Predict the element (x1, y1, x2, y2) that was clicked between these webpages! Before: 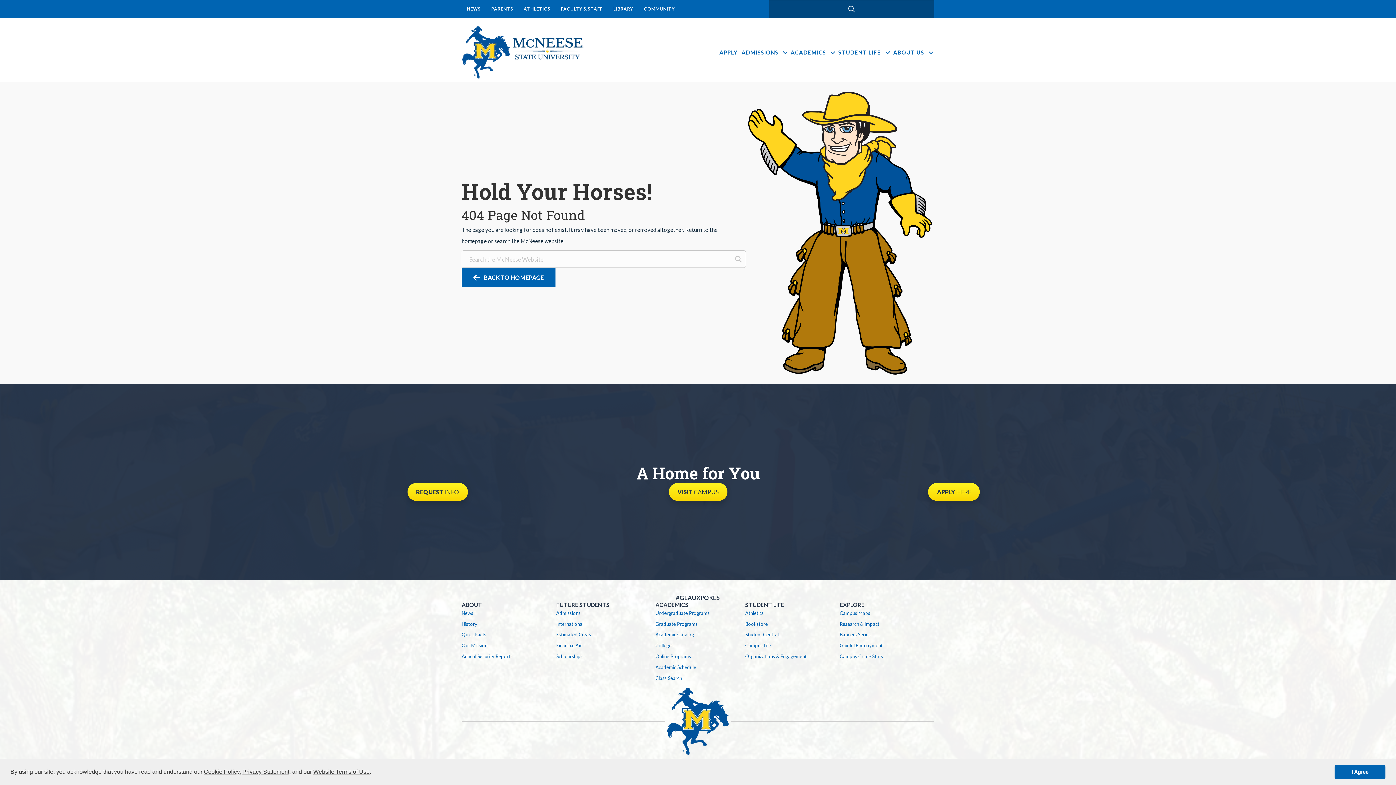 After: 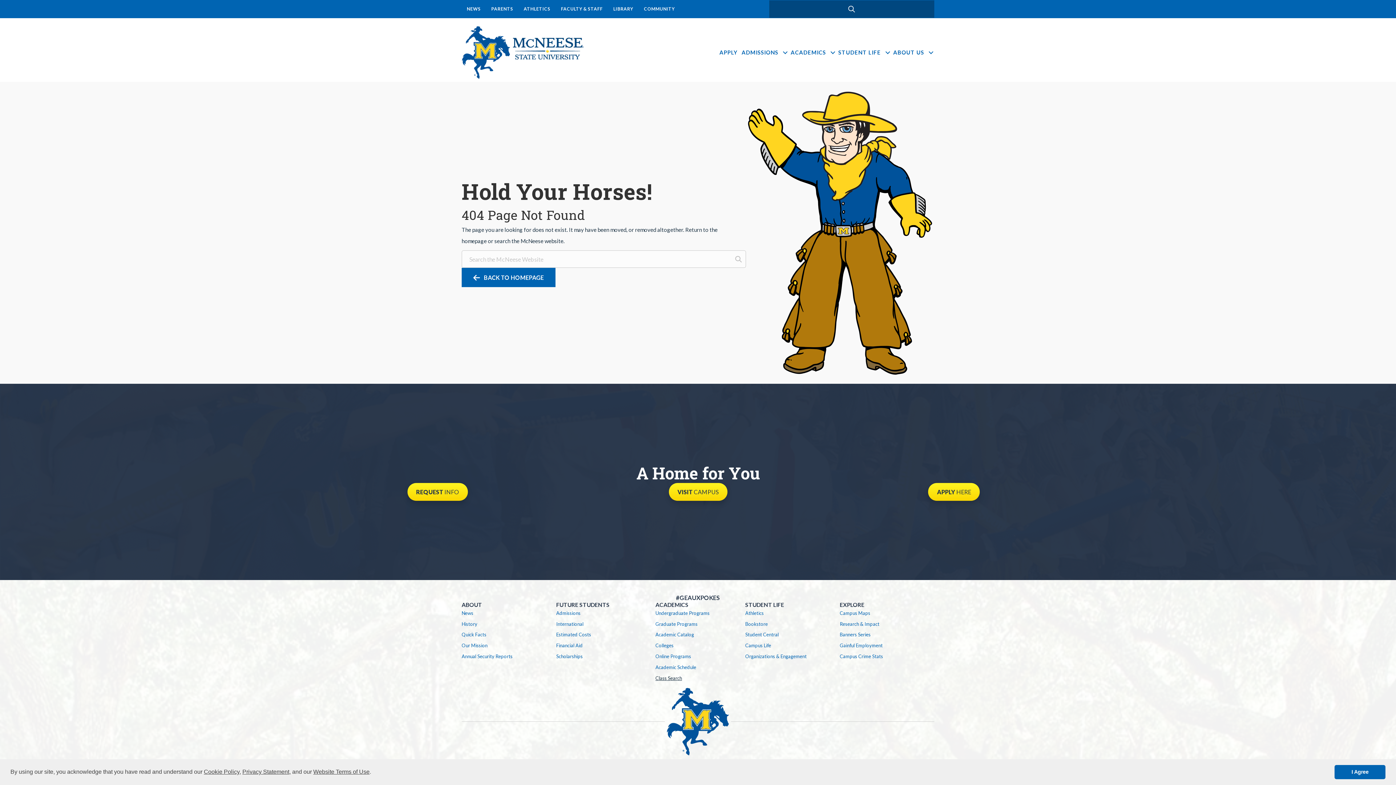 Action: bbox: (655, 675, 682, 681) label: Class Search